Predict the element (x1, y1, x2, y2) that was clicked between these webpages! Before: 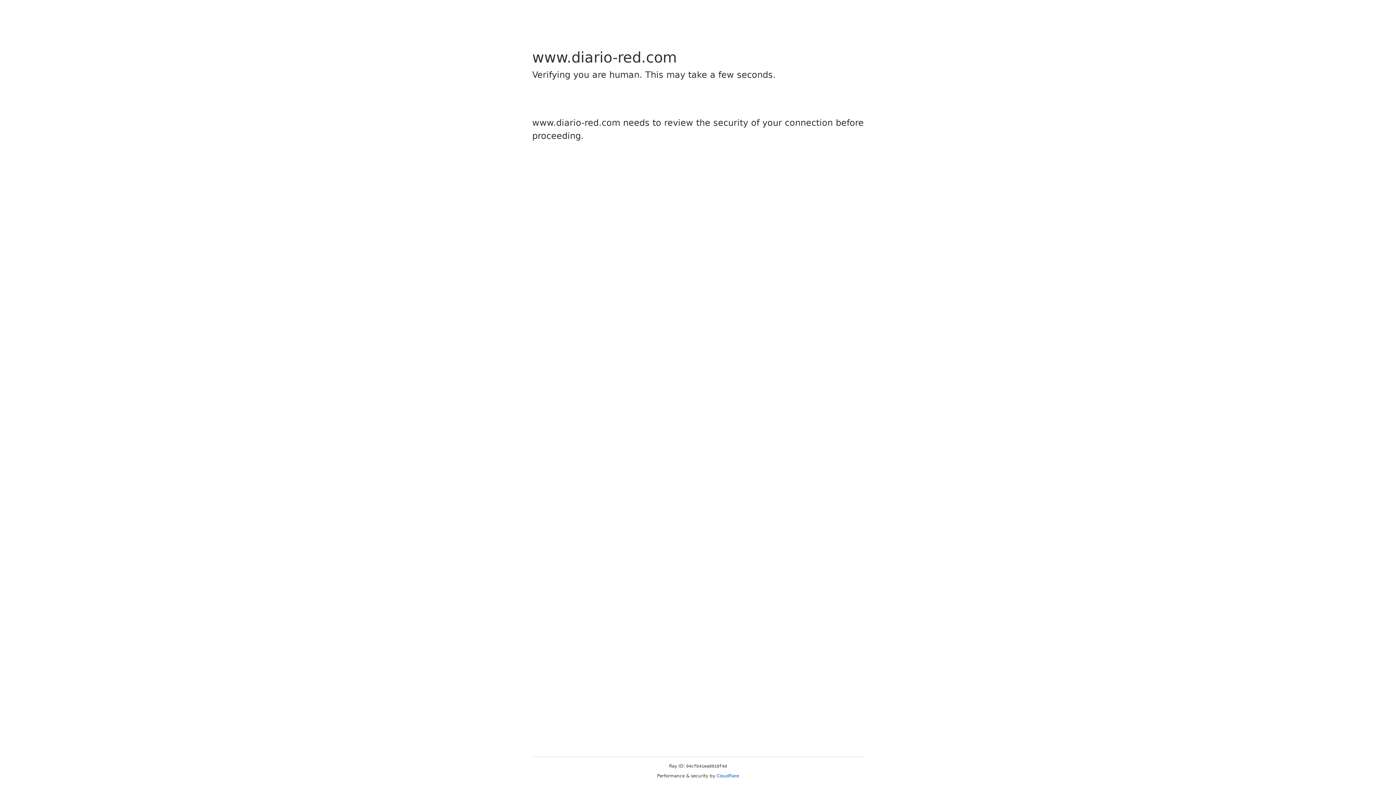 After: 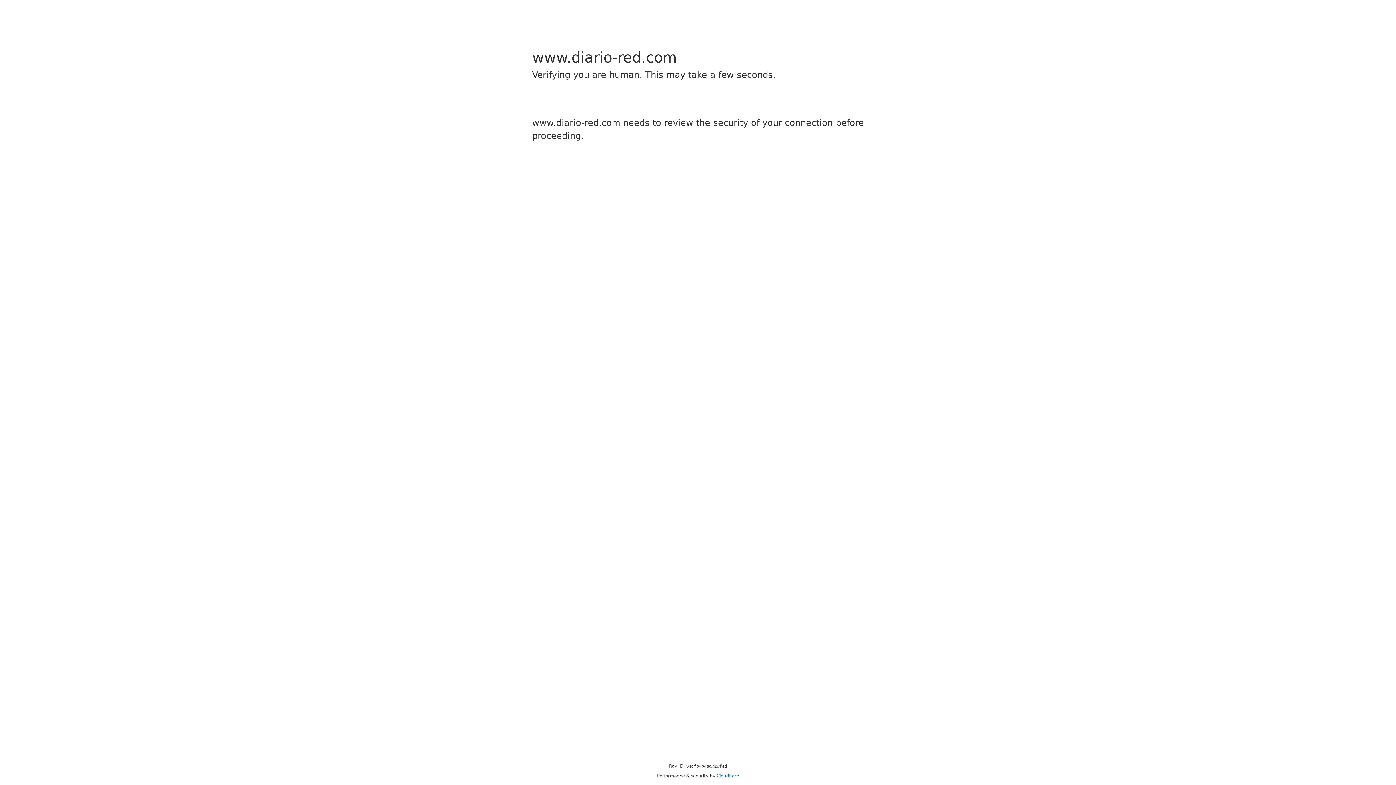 Action: bbox: (716, 773, 739, 778) label: Cloudflare